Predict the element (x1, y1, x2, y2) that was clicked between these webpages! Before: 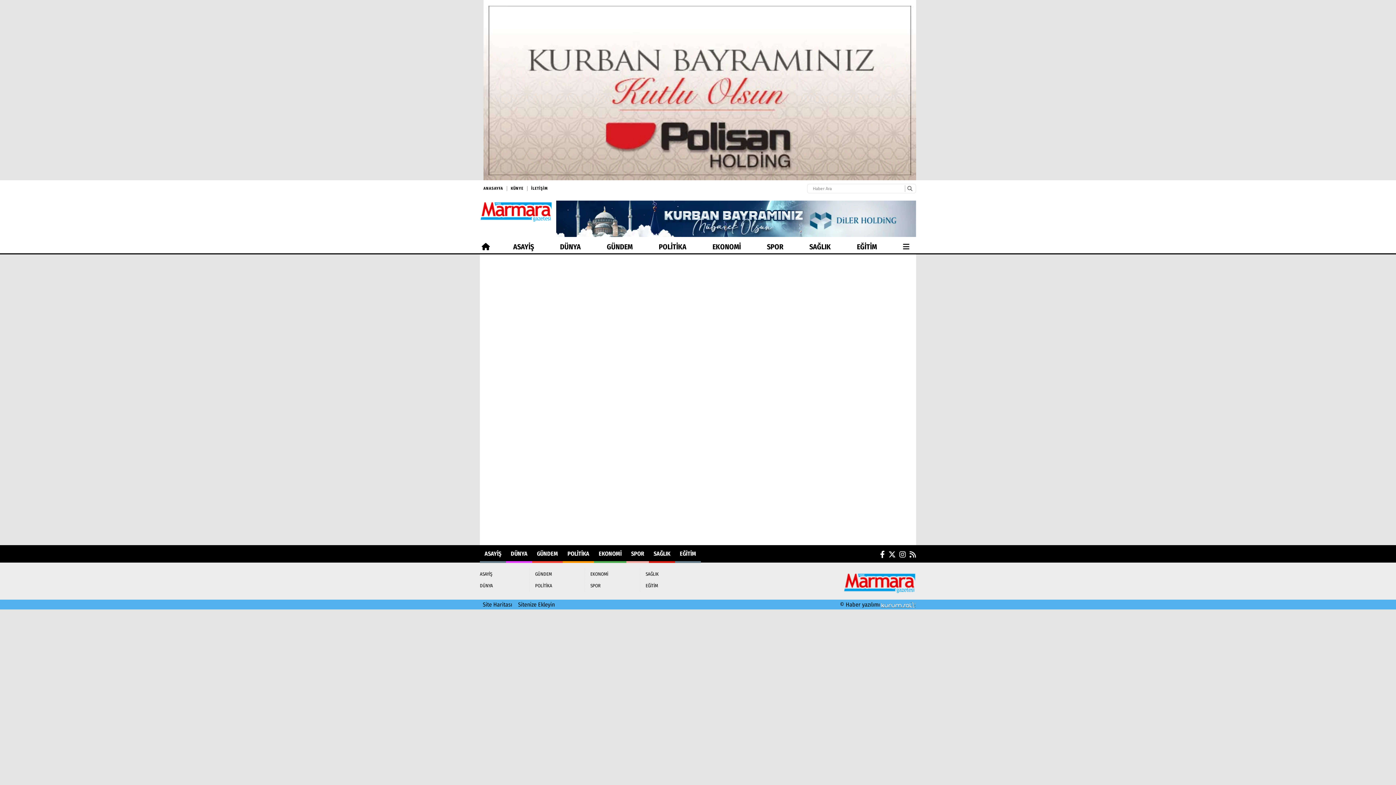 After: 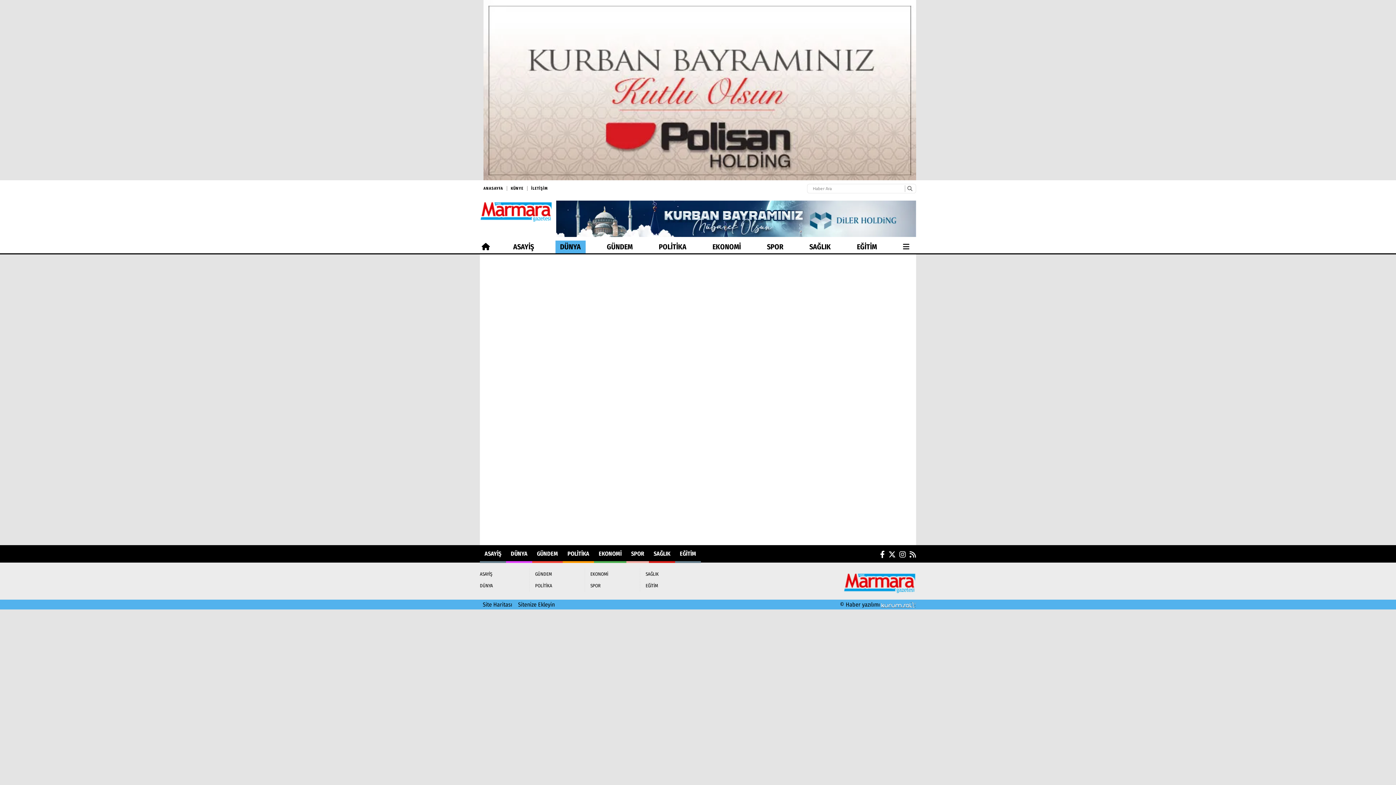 Action: bbox: (480, 580, 523, 591) label: DÜNYA